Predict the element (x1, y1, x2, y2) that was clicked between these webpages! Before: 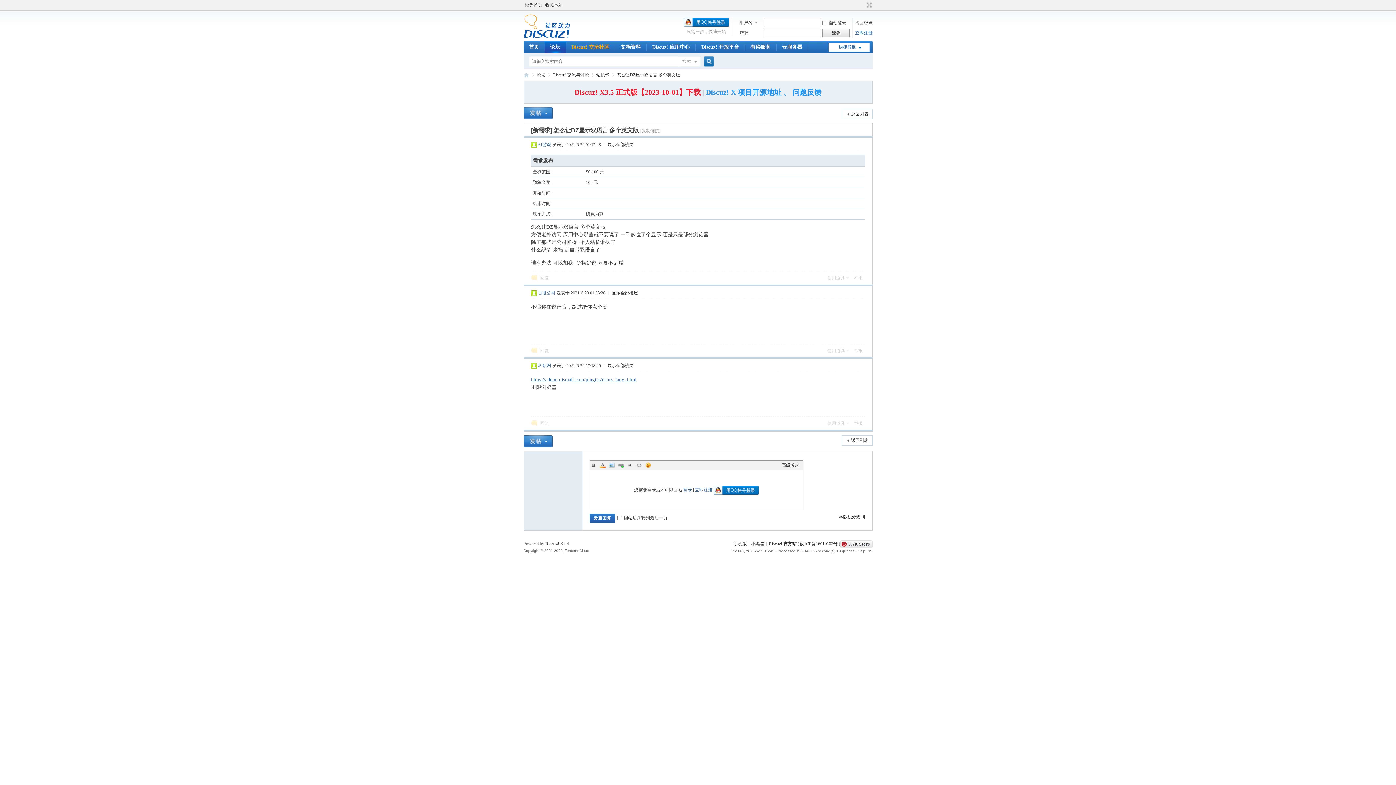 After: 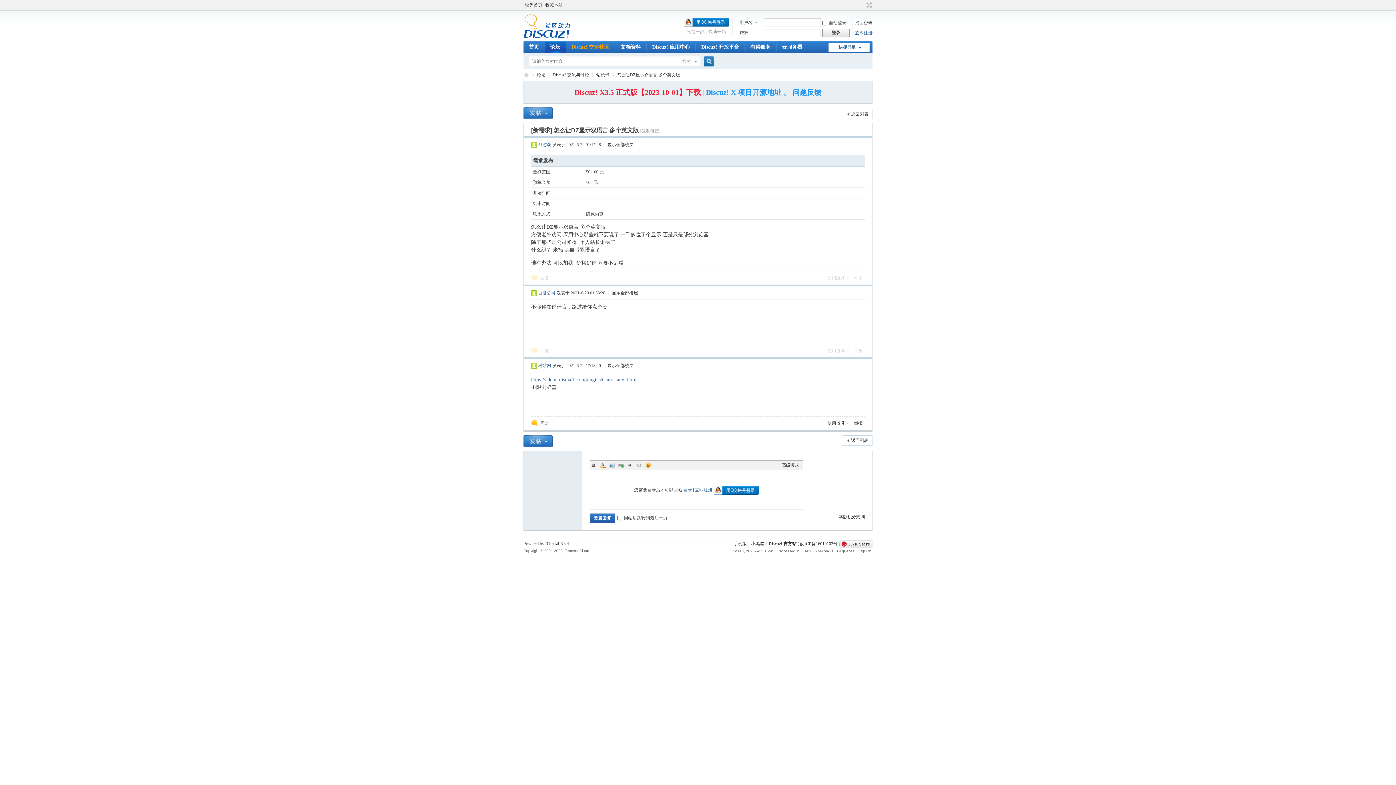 Action: label: https://addon.dismall.com/plugins/tshuz_fanyi.html bbox: (531, 377, 636, 382)